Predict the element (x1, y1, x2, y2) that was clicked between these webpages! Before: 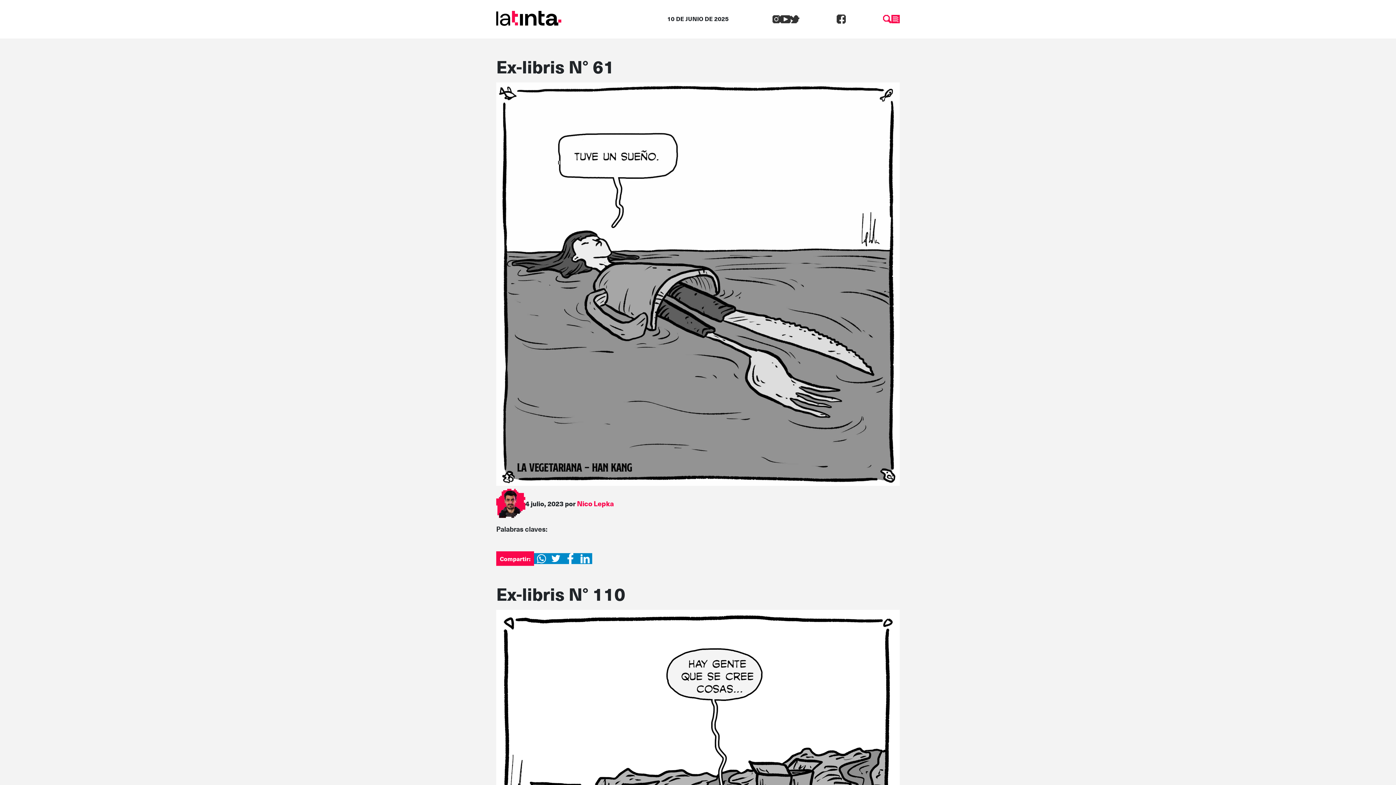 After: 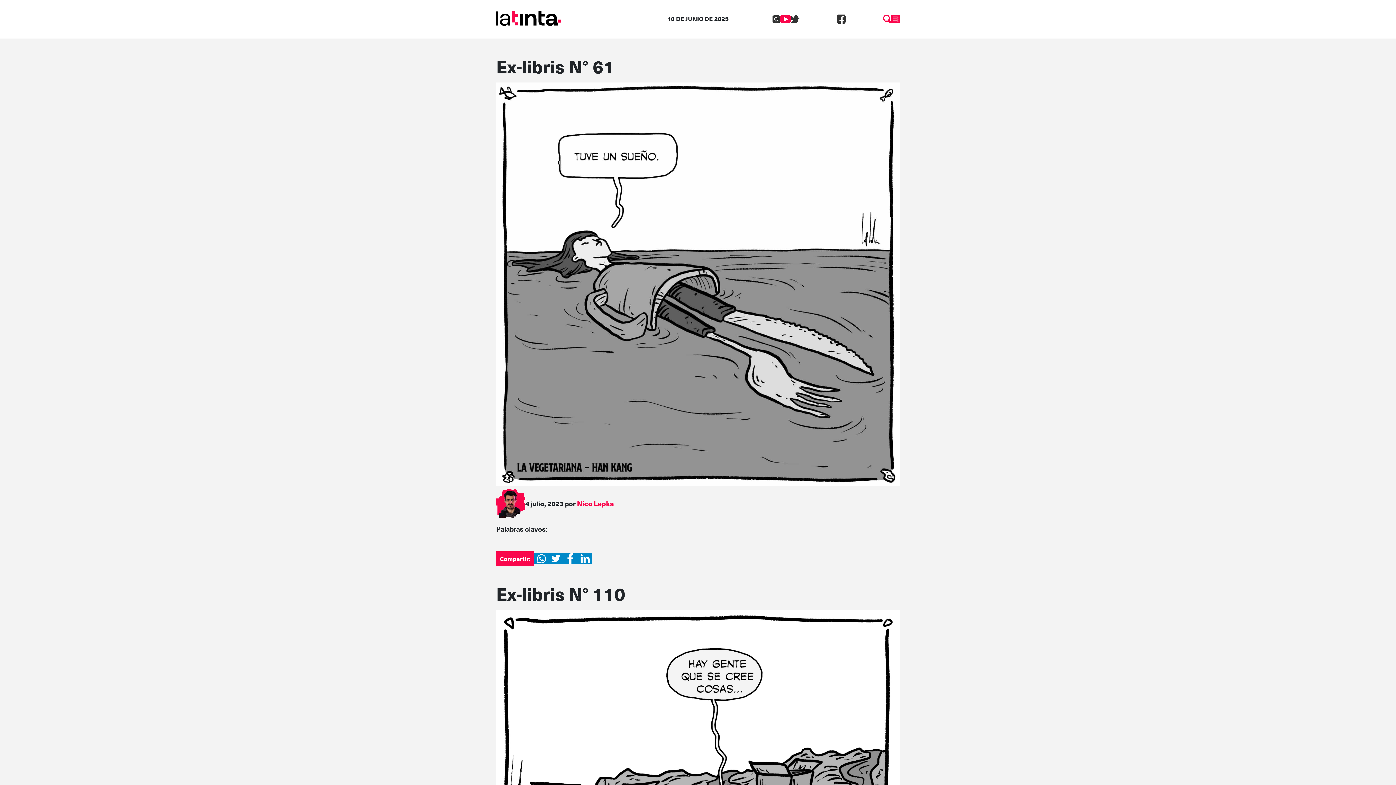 Action: bbox: (780, 12, 790, 23)